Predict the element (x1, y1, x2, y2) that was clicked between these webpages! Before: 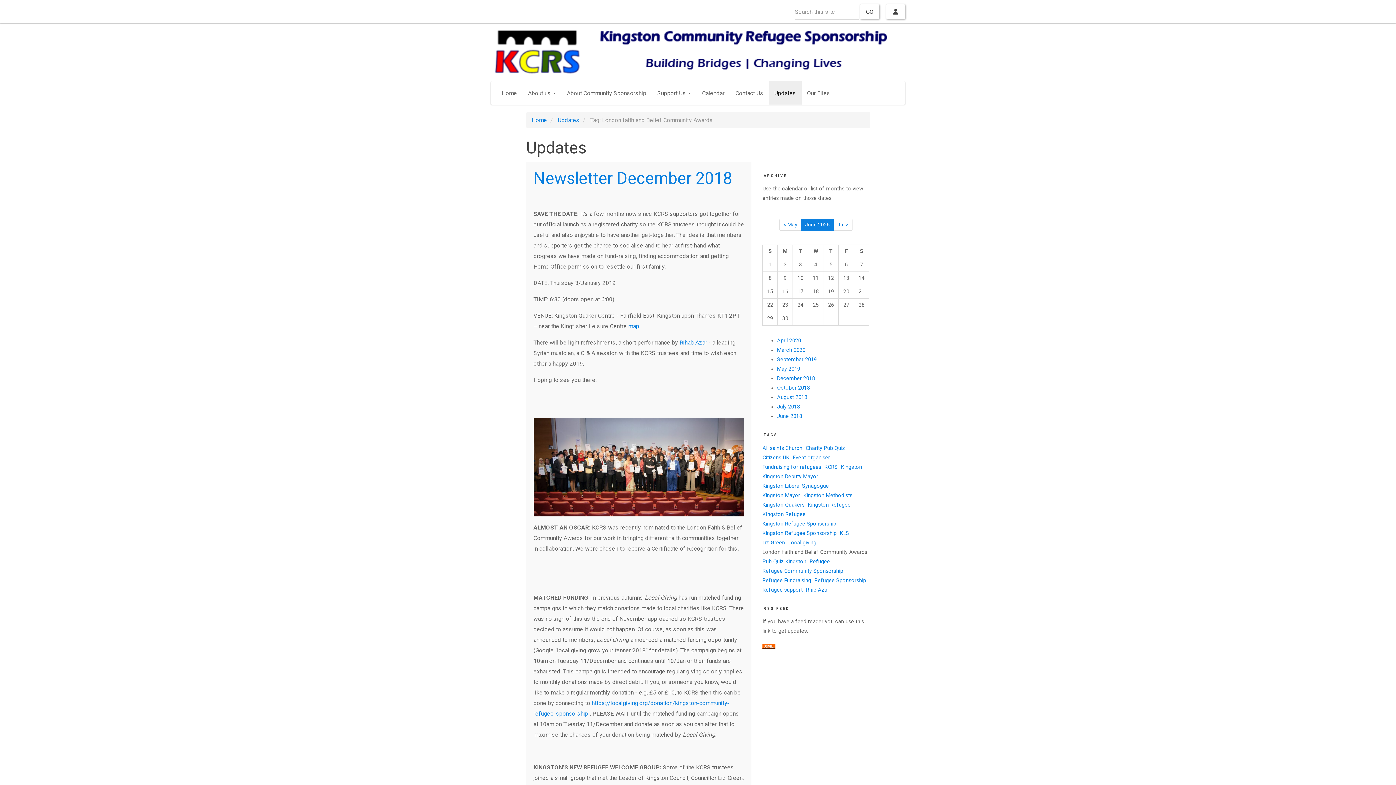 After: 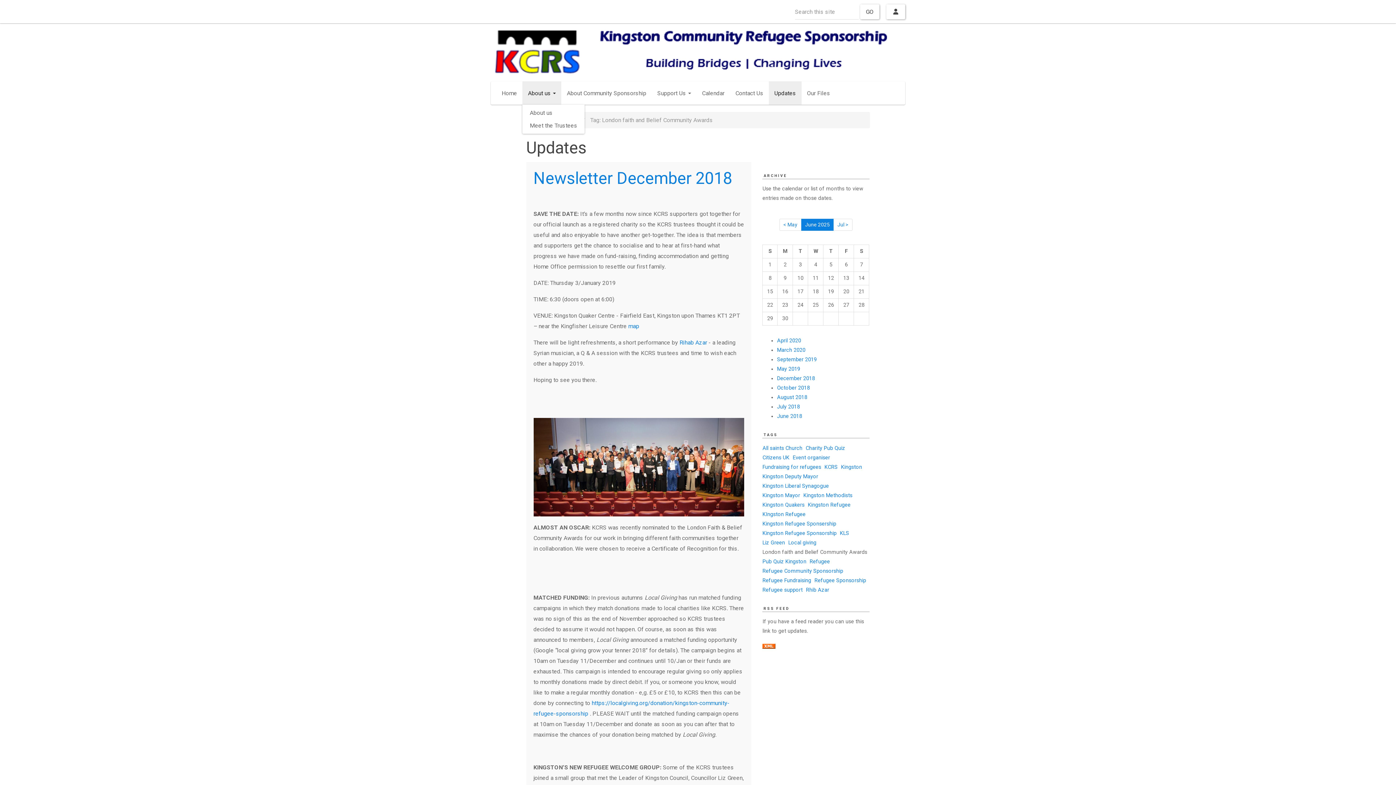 Action: label: About us  bbox: (522, 81, 561, 104)